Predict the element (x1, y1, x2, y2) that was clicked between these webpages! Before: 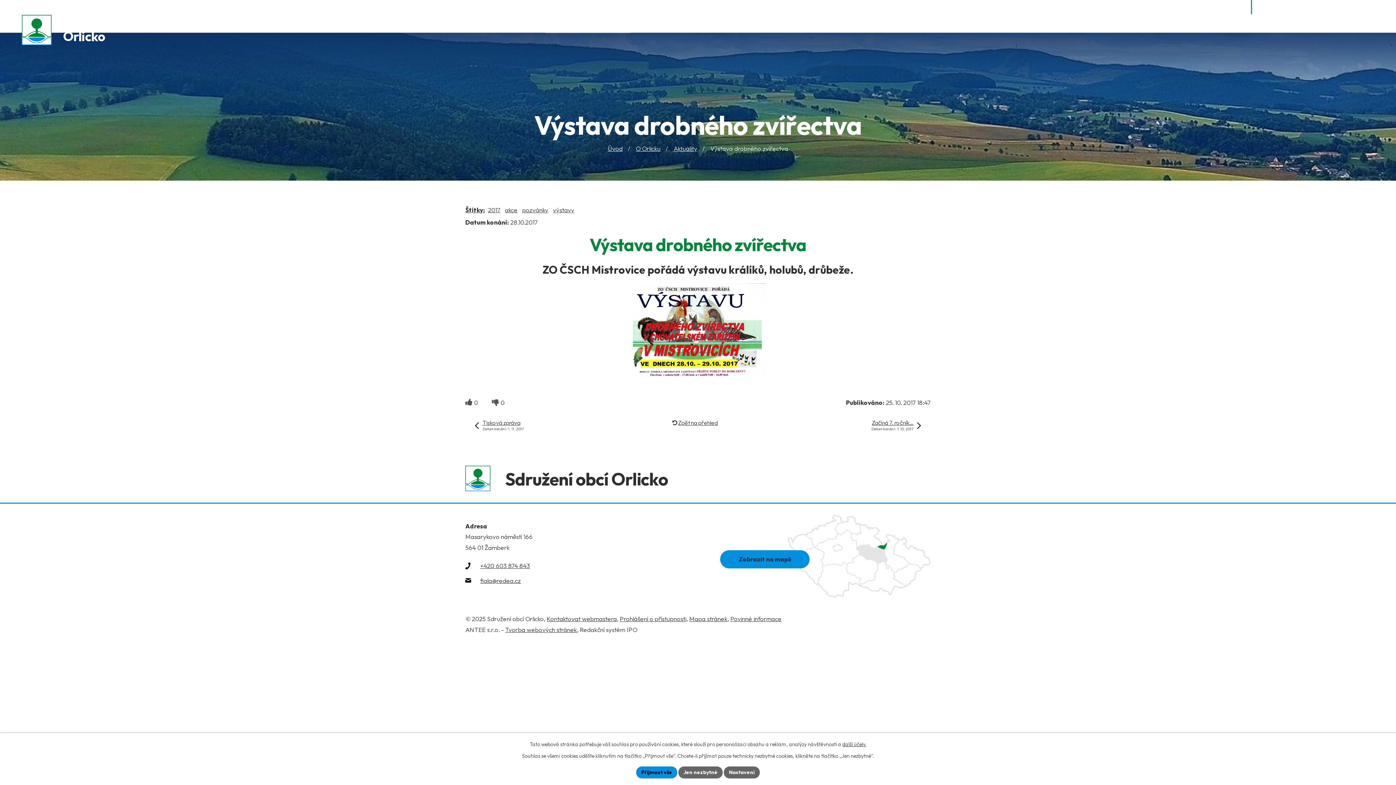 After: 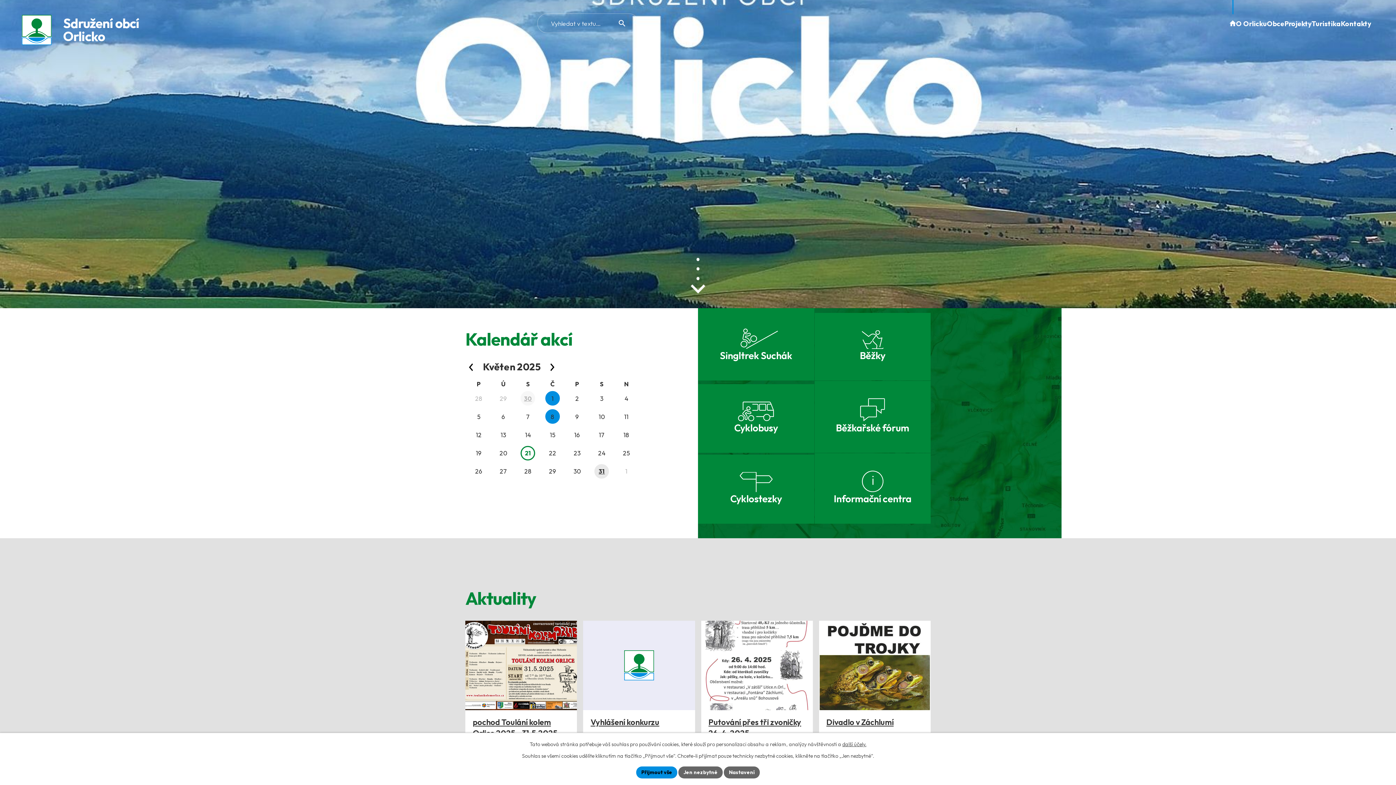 Action: bbox: (608, 144, 622, 152) label: Úvod